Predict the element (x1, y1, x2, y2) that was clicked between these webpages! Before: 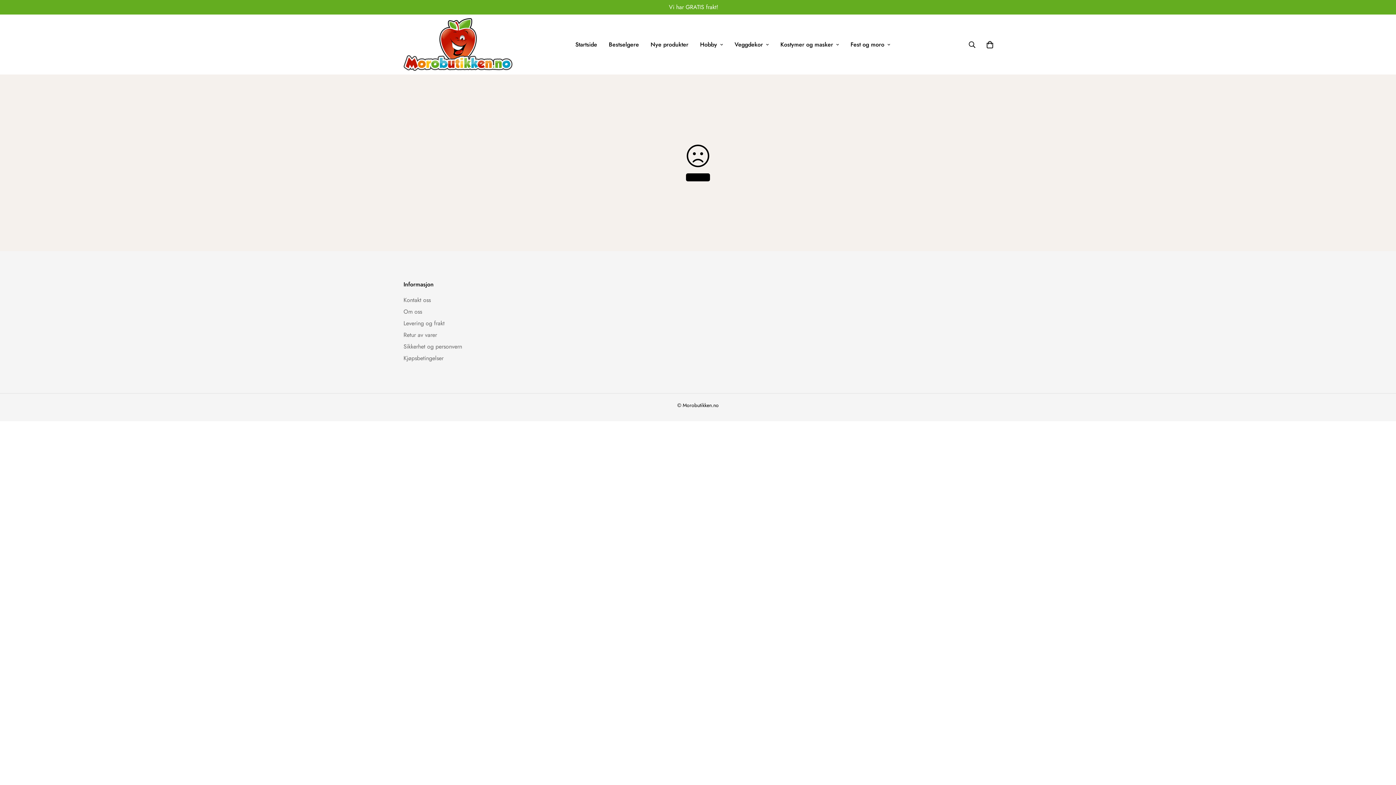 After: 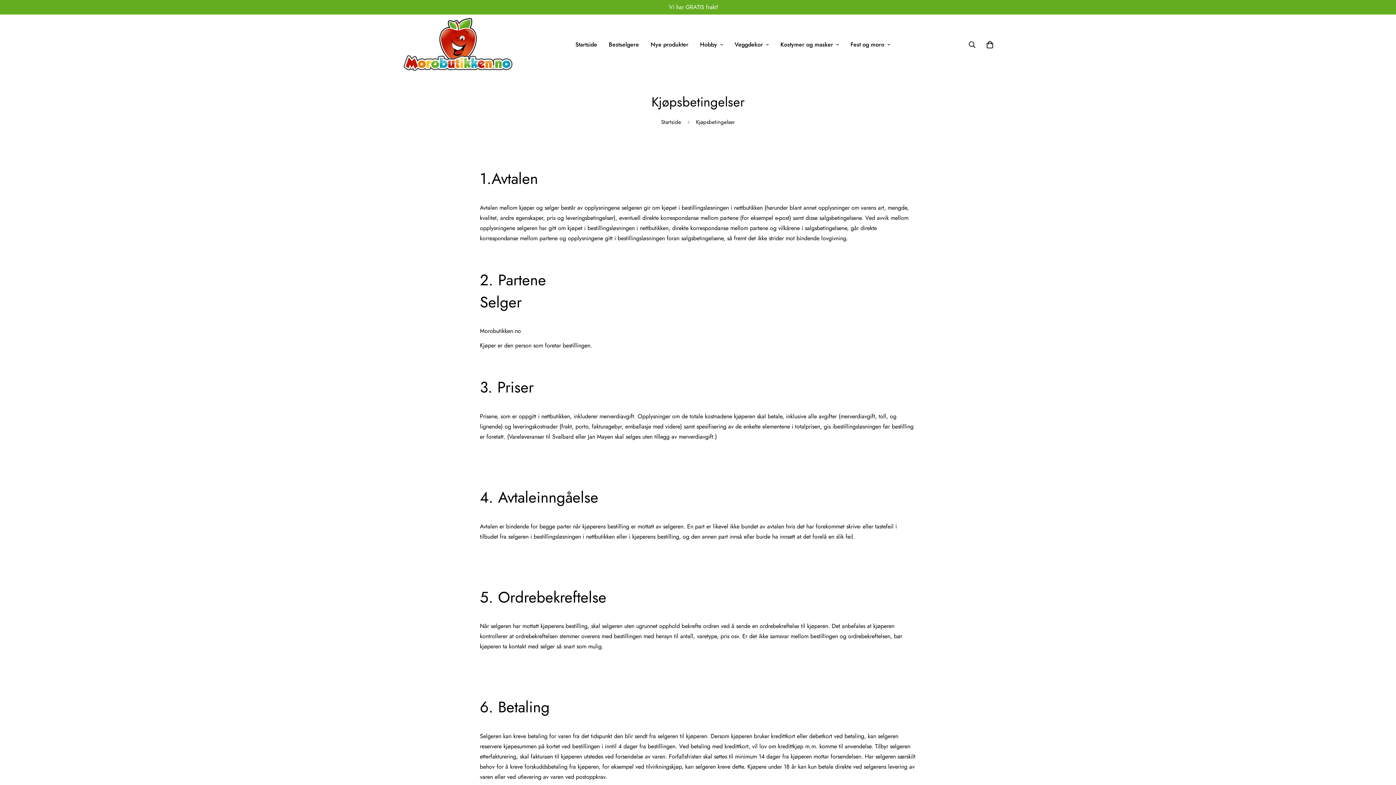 Action: label: Kjøpsbetingelser bbox: (403, 354, 443, 362)